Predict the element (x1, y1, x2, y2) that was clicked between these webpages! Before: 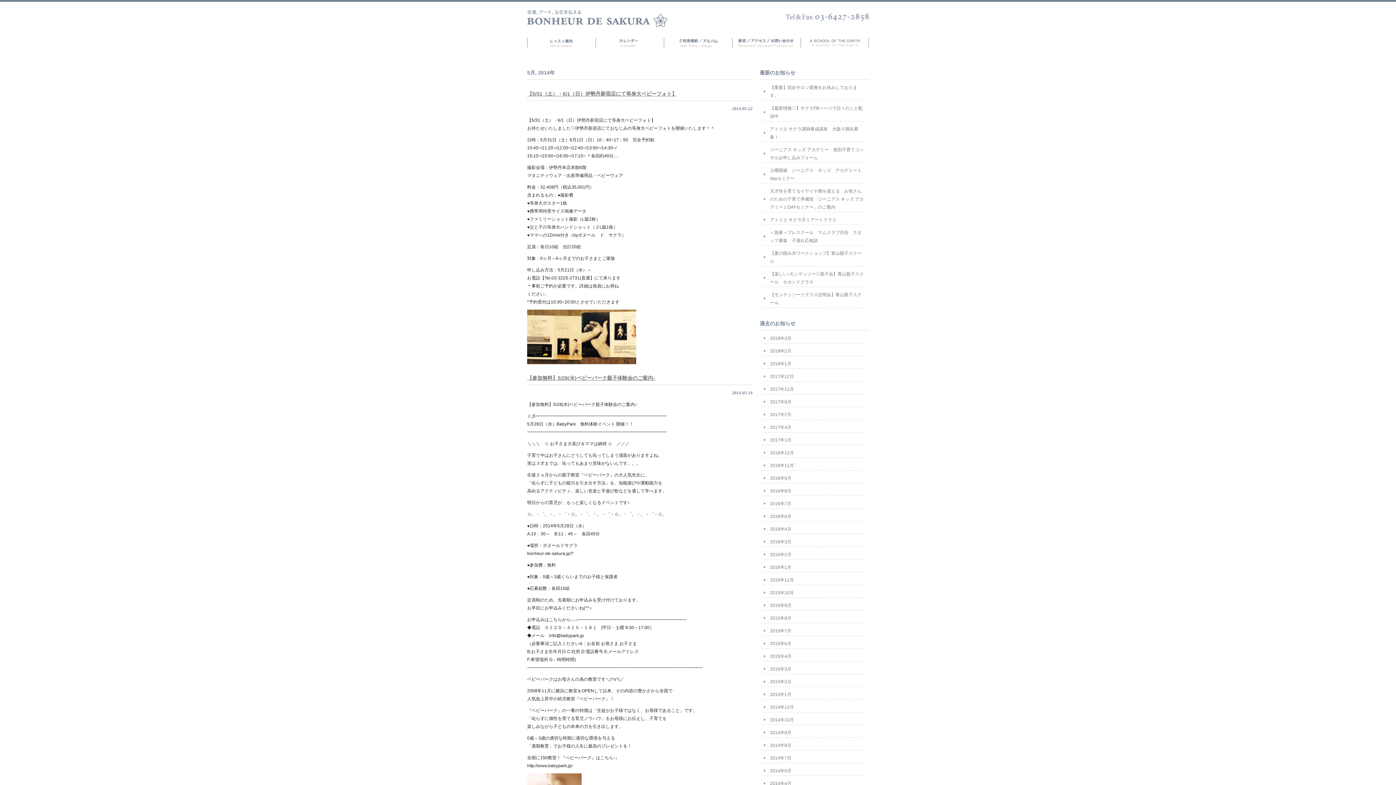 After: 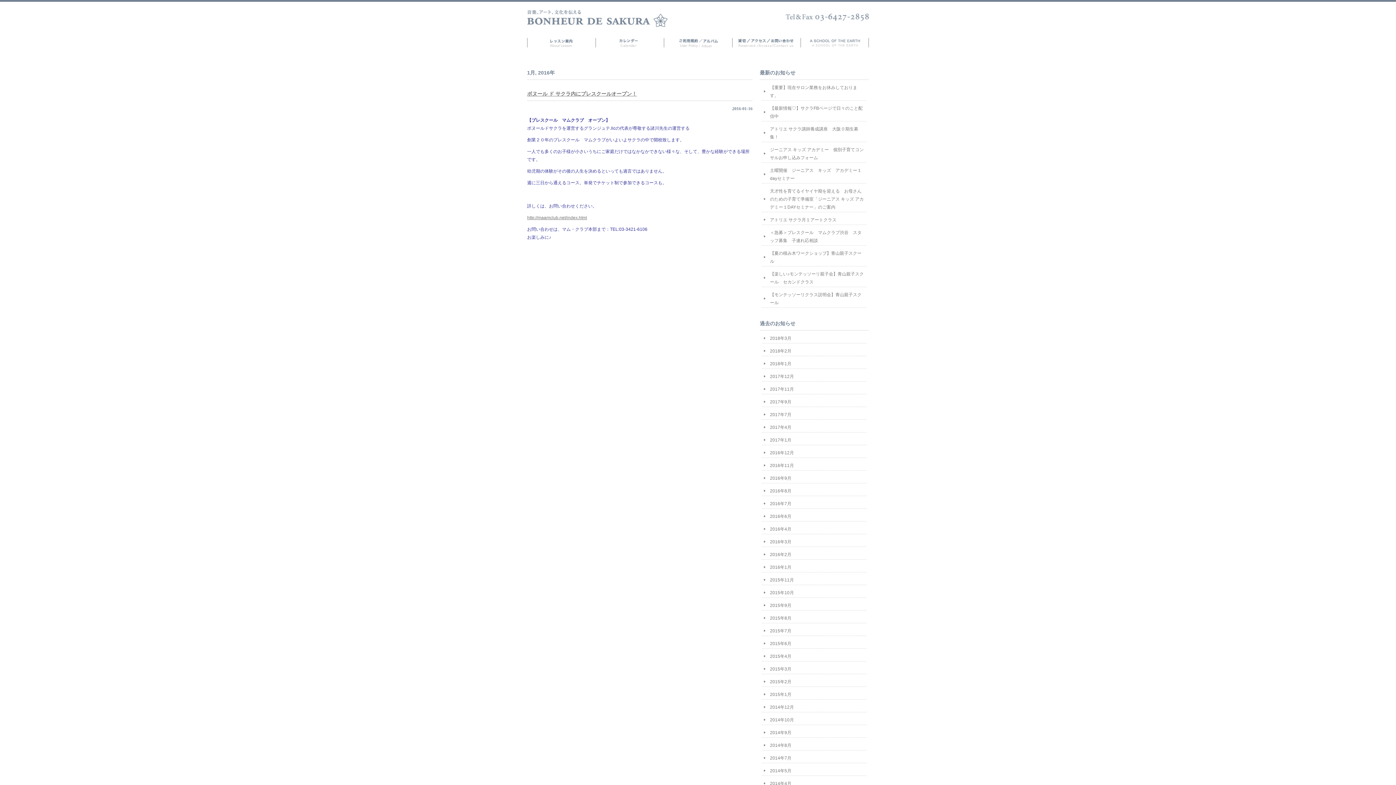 Action: label: 2016年1月 bbox: (762, 563, 866, 571)